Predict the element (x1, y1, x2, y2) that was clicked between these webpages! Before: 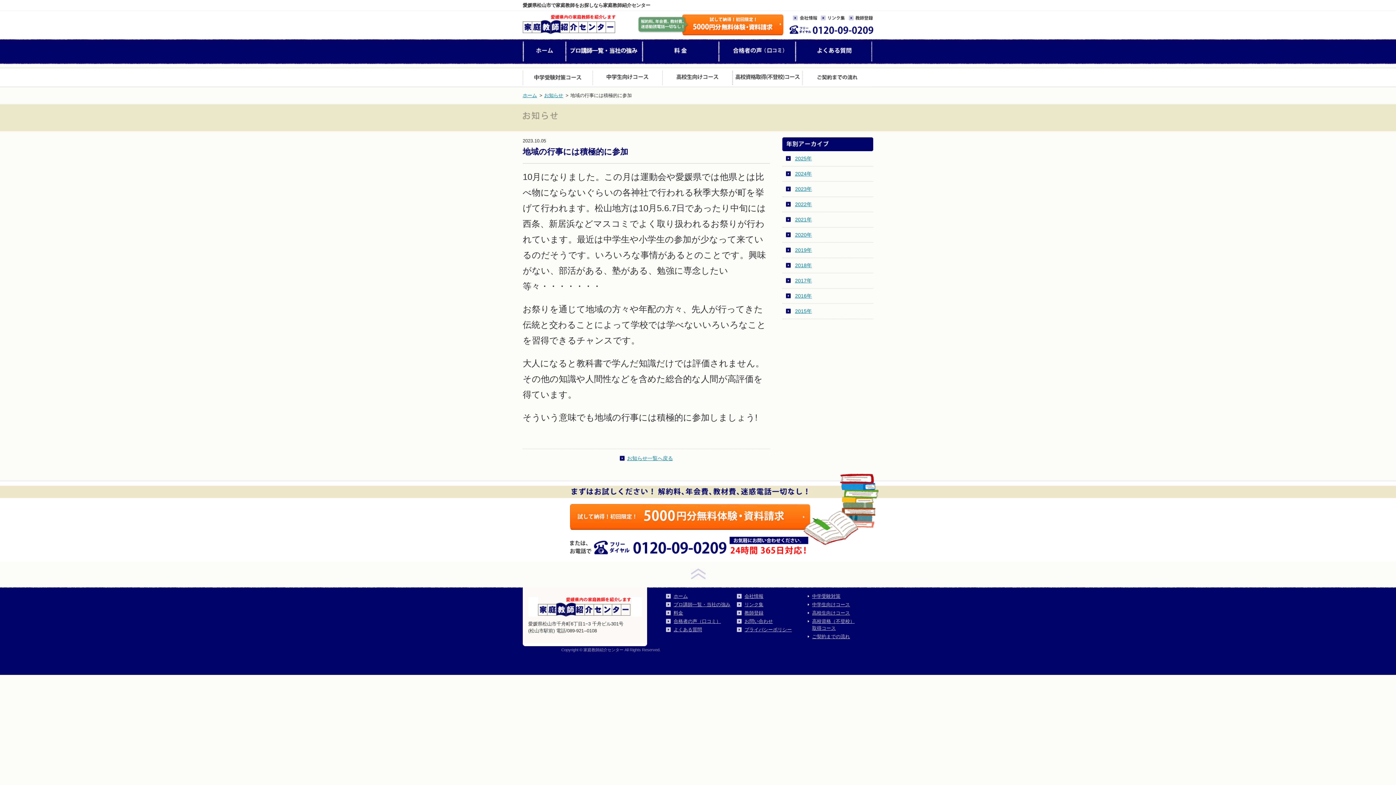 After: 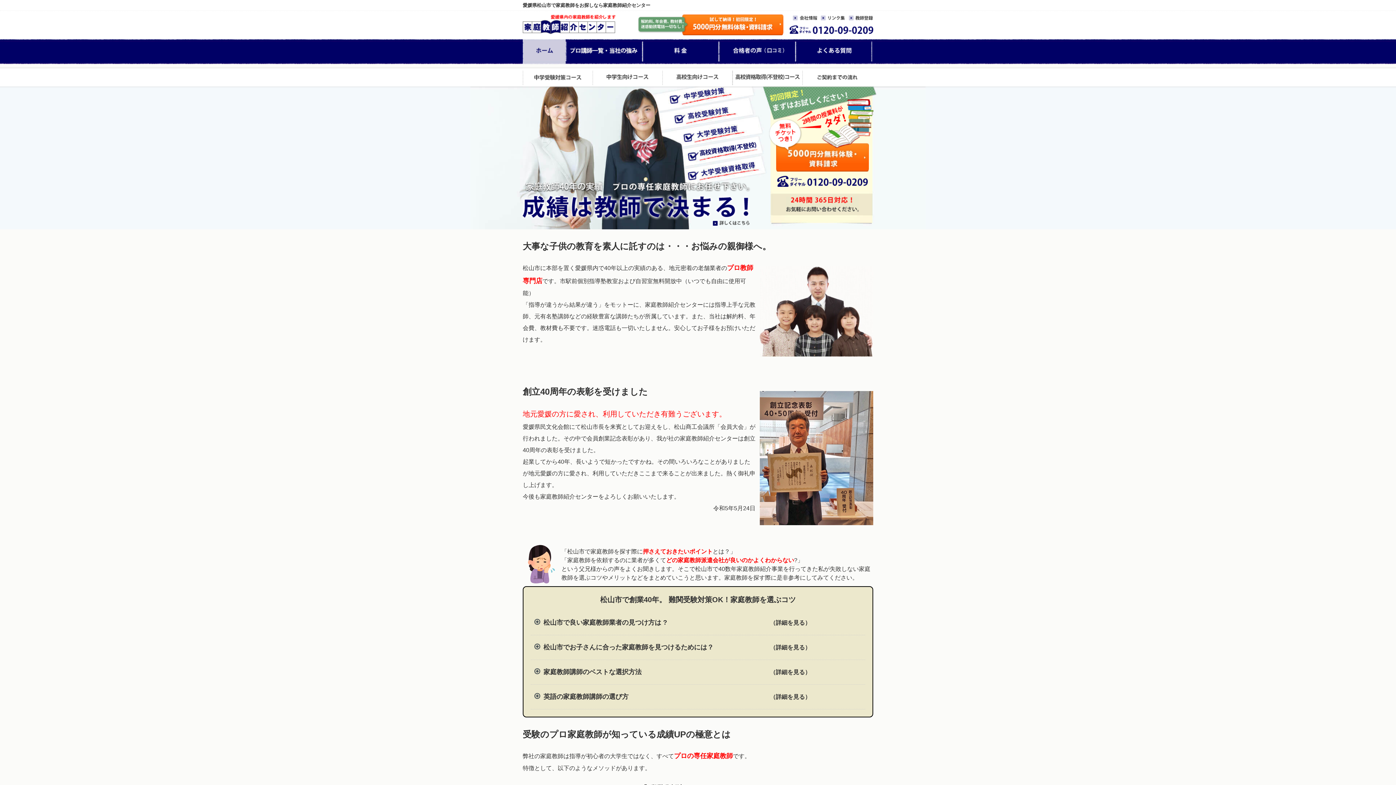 Action: bbox: (528, 598, 641, 603)